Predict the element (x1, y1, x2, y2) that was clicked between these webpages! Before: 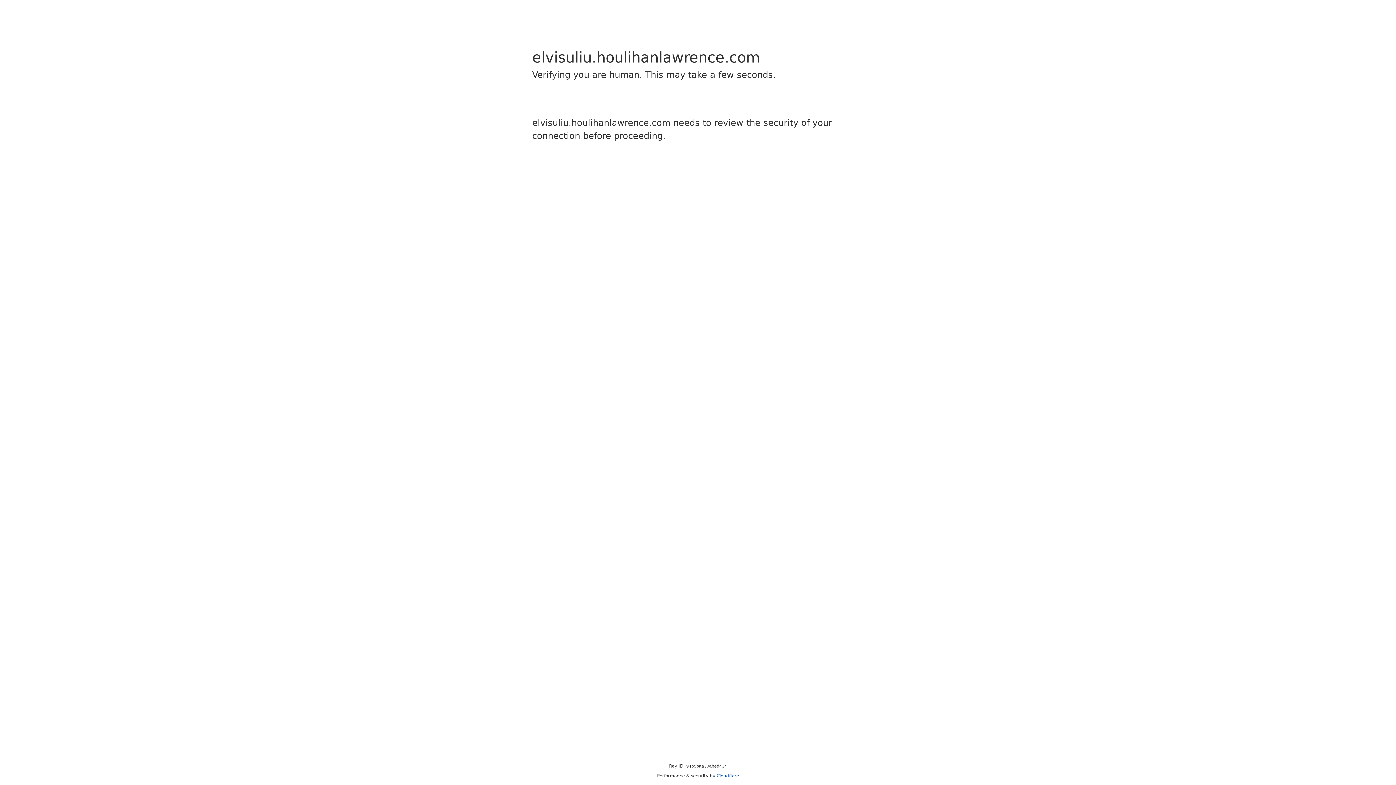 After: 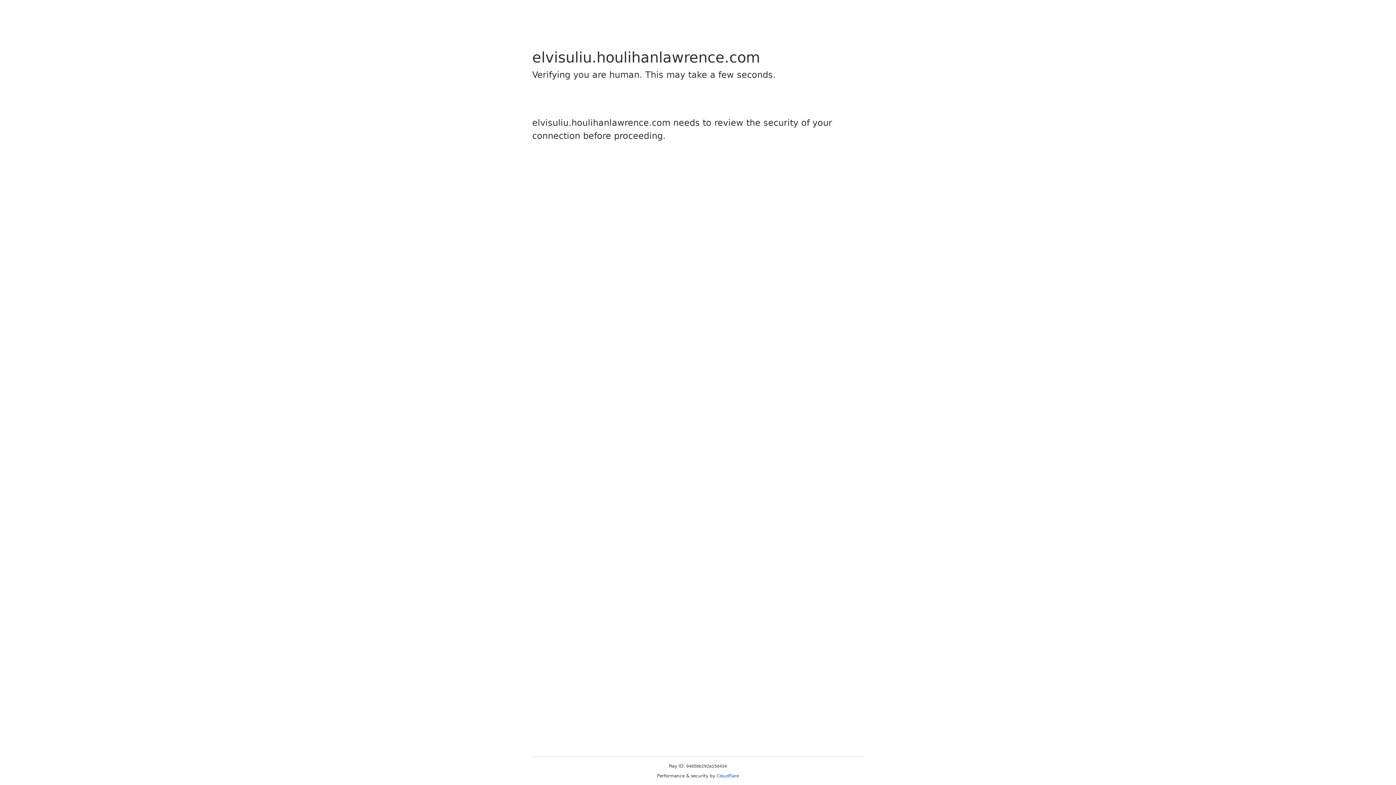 Action: bbox: (716, 773, 739, 778) label: Cloudflare